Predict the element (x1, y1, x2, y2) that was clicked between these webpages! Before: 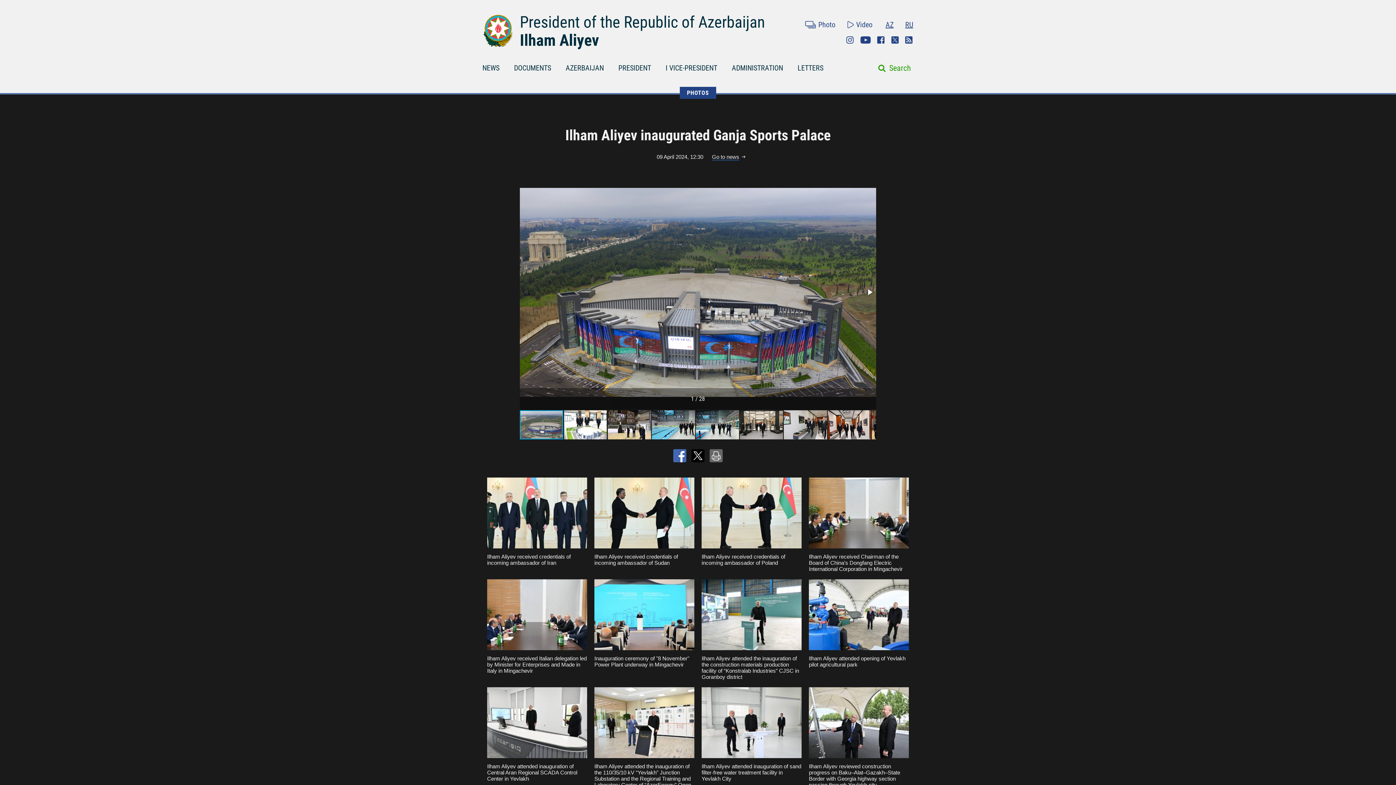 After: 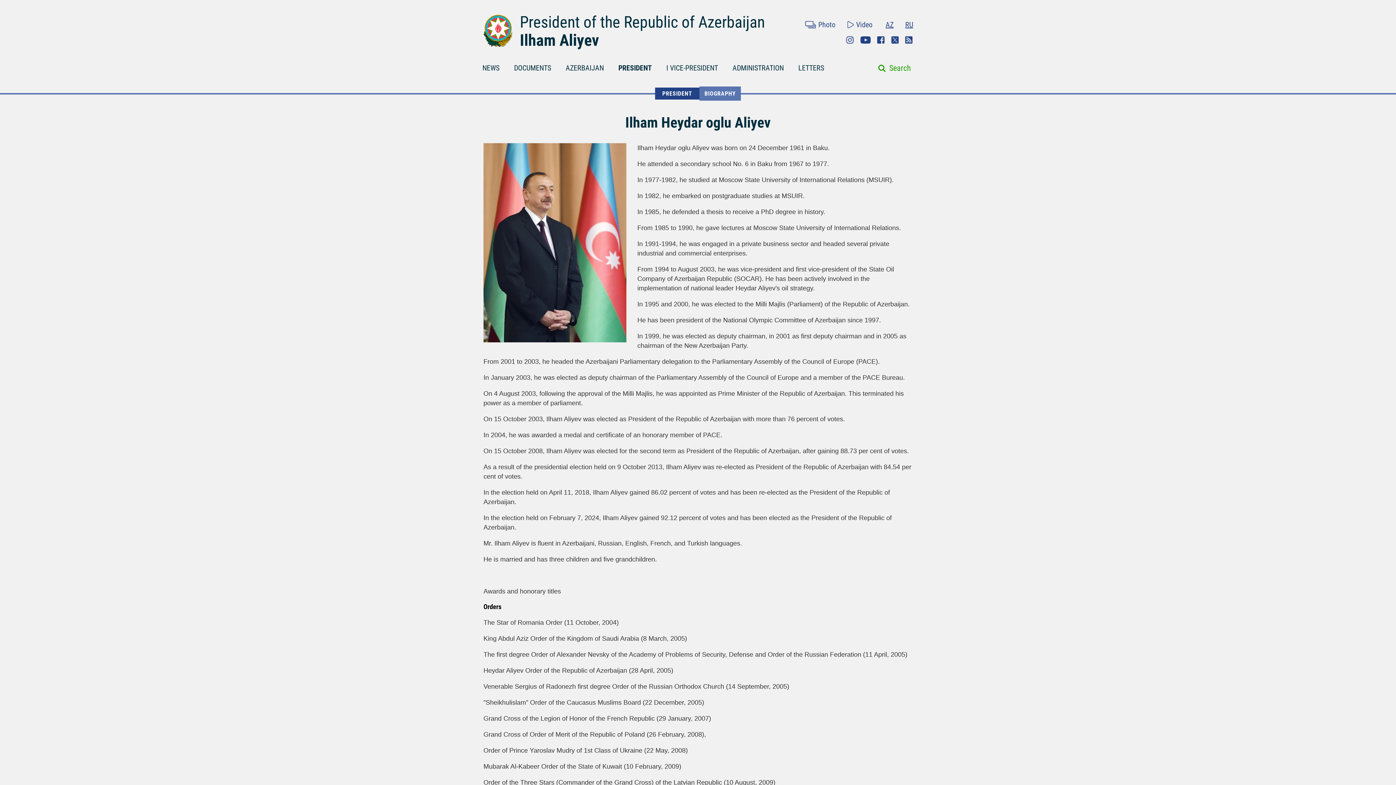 Action: bbox: (611, 57, 658, 76) label: PRESIDENT